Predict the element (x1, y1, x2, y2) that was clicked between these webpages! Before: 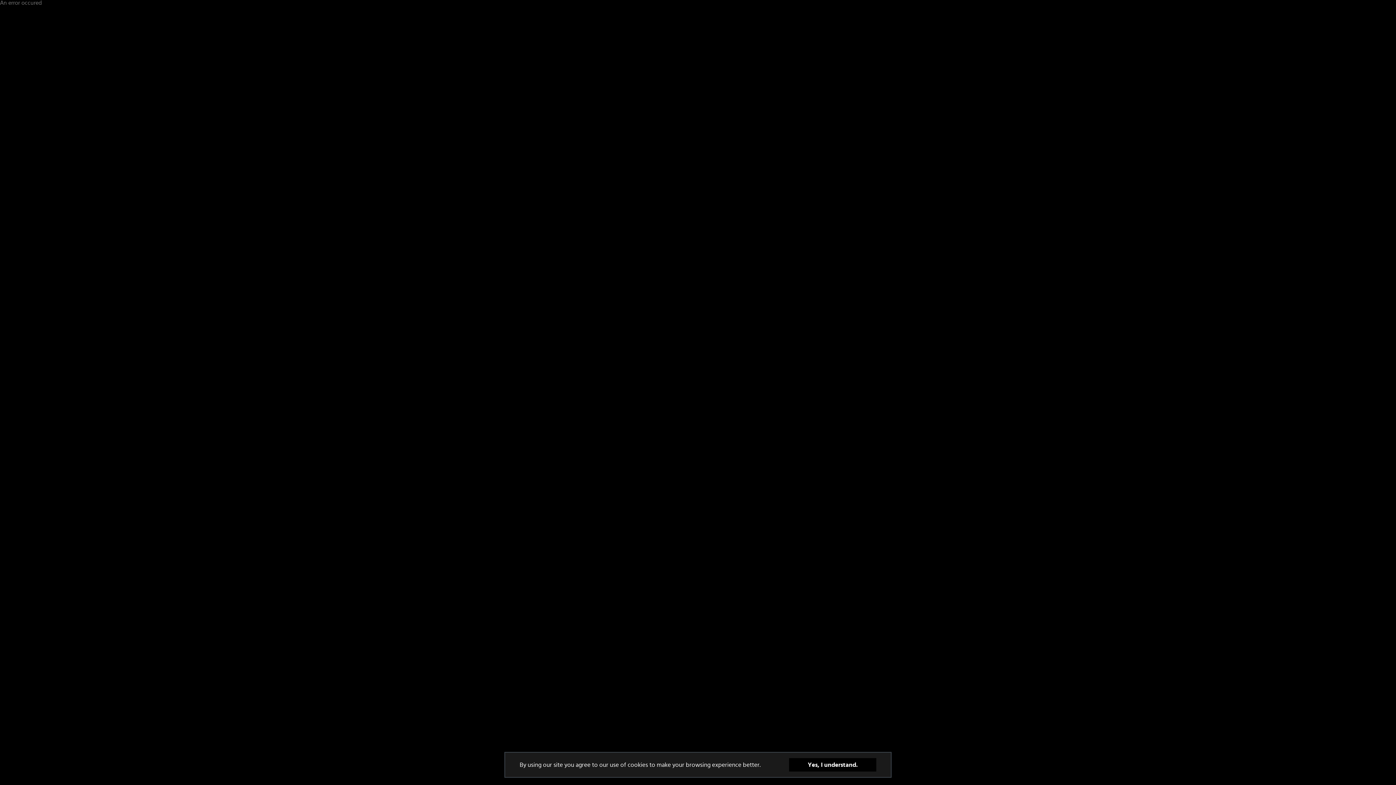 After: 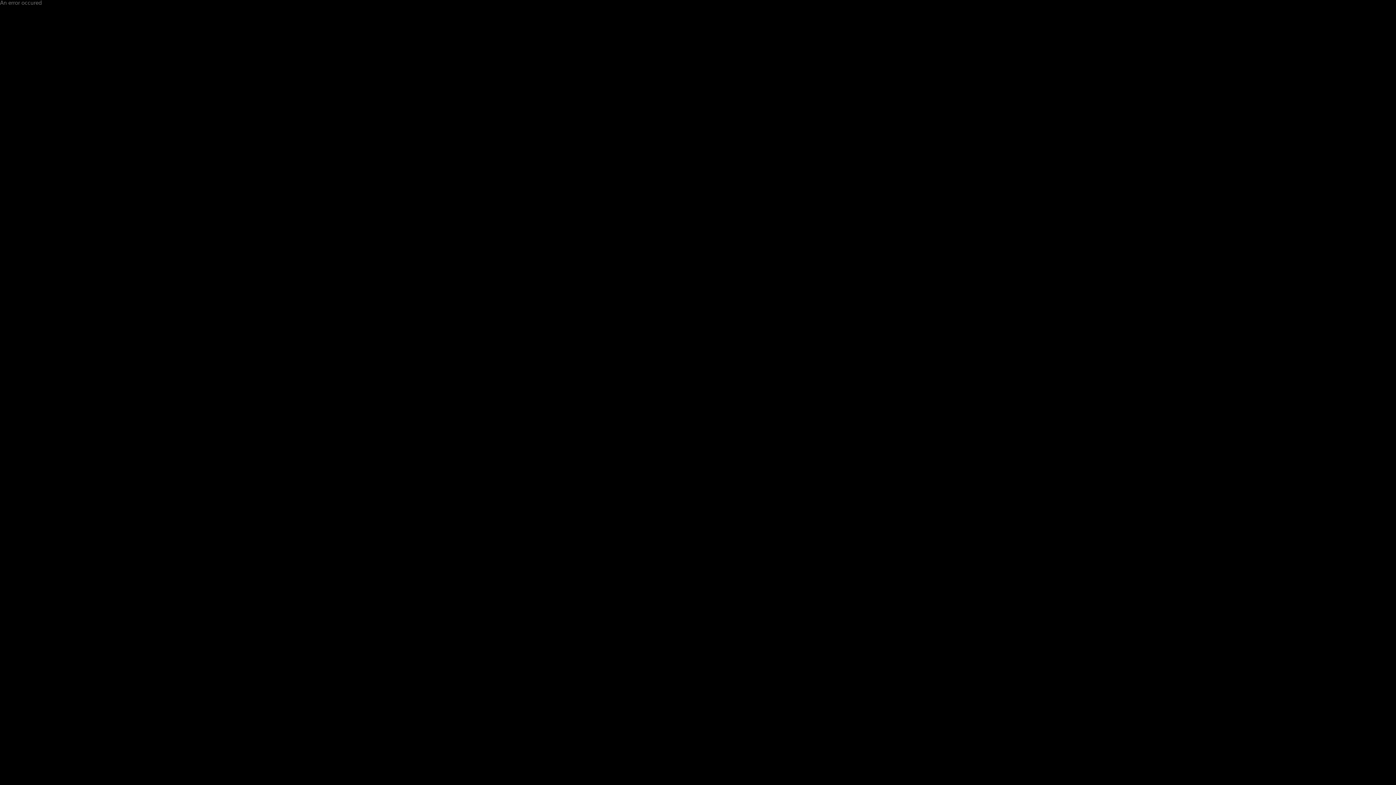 Action: bbox: (789, 758, 876, 772) label: Yes, I understand.